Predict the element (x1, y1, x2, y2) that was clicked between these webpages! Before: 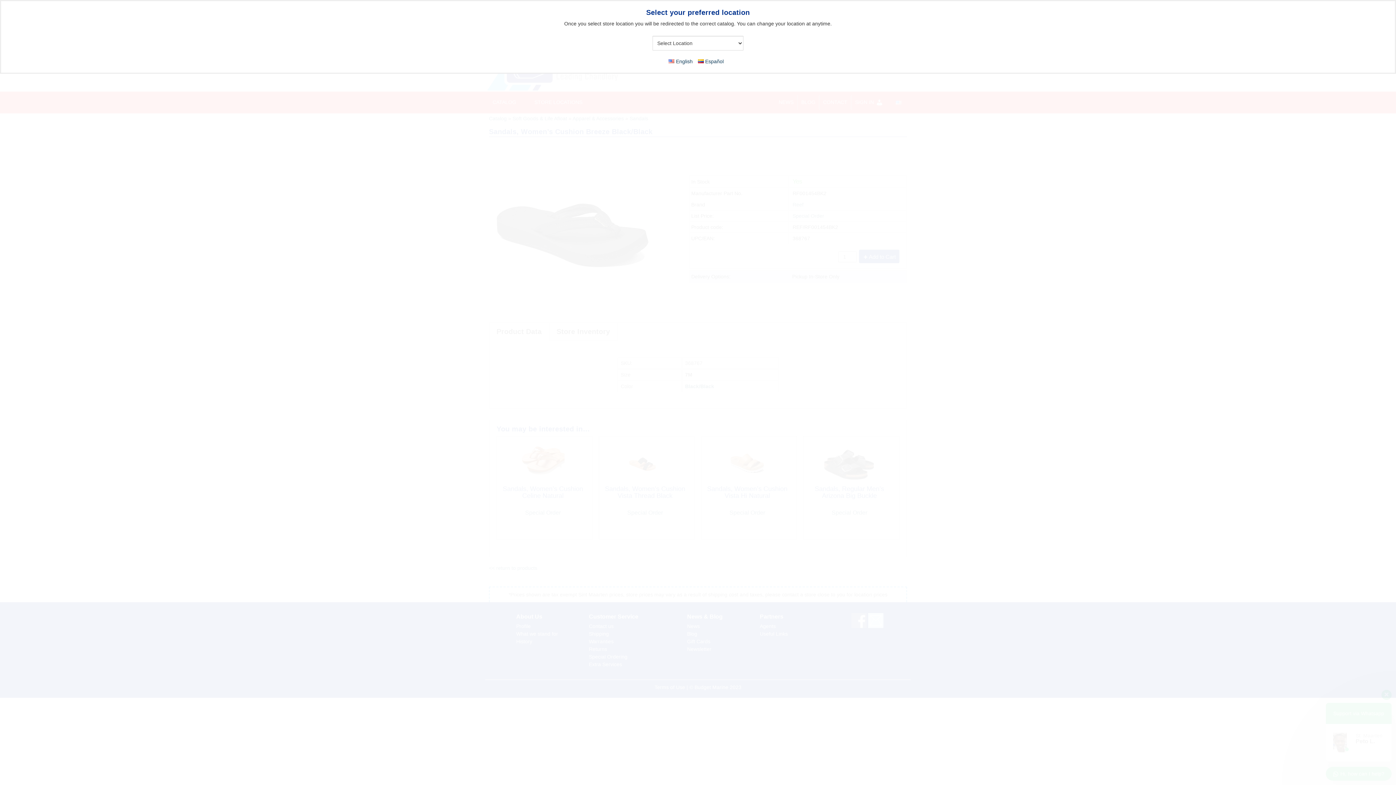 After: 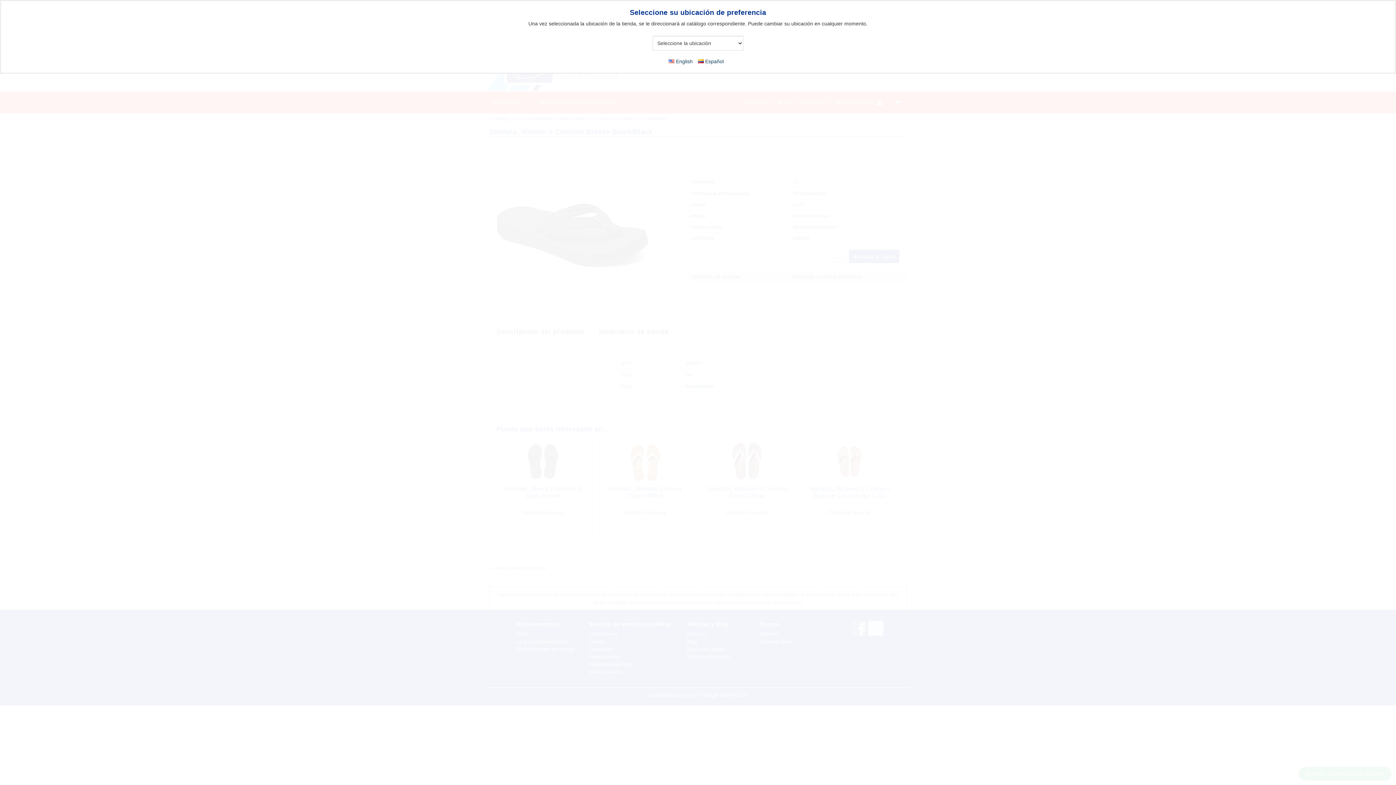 Action: label: Español bbox: (698, 58, 723, 64)